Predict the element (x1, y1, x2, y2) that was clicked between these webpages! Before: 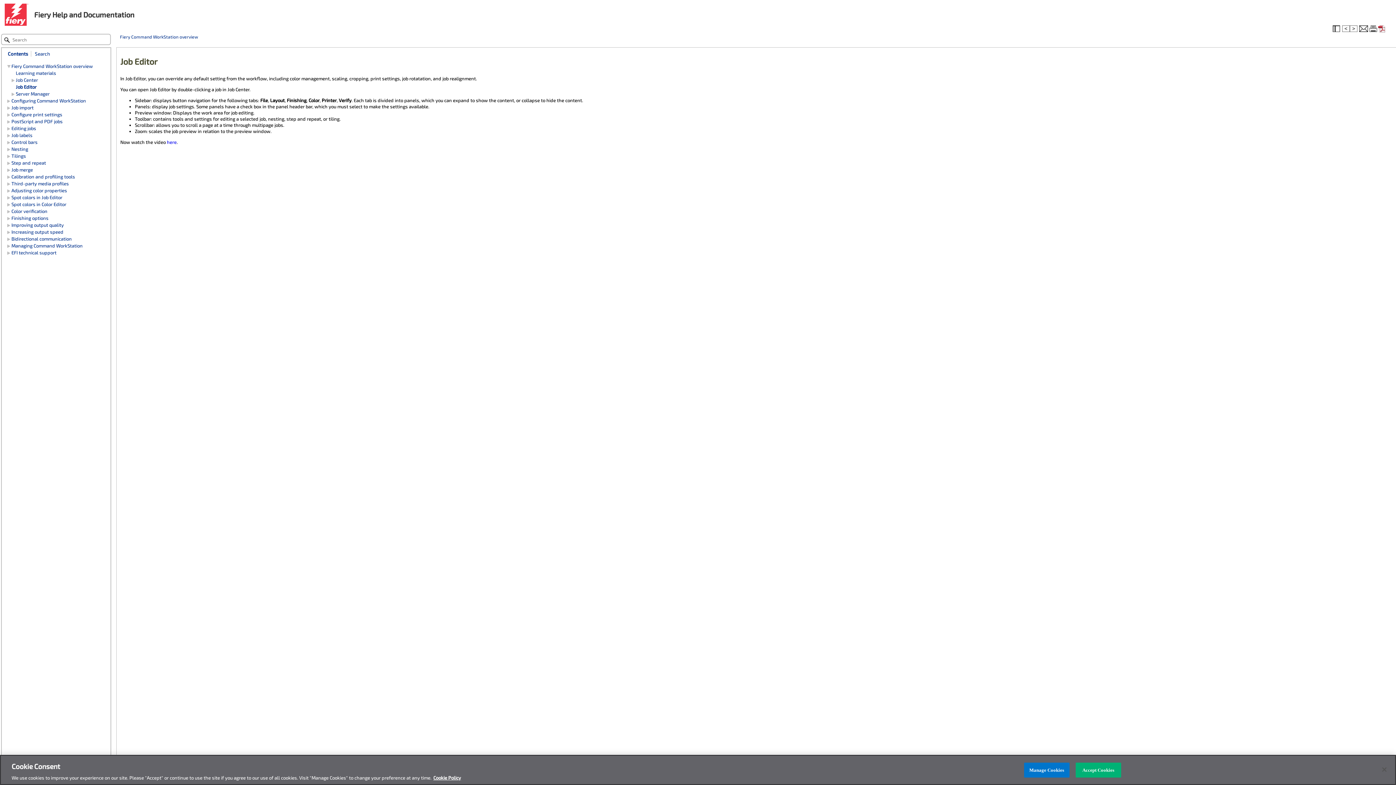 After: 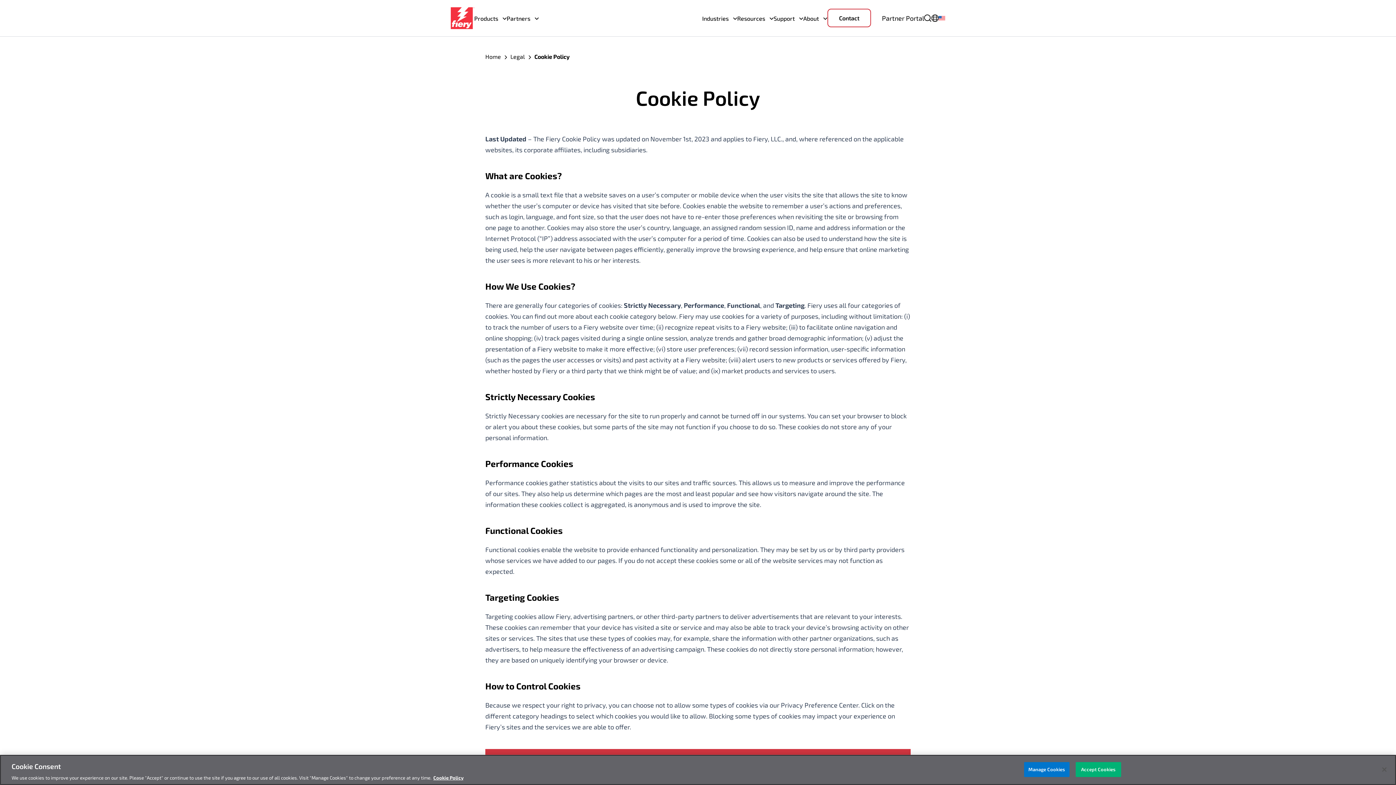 Action: label: More information about your privacy, opens in a new tab bbox: (433, 775, 461, 781)